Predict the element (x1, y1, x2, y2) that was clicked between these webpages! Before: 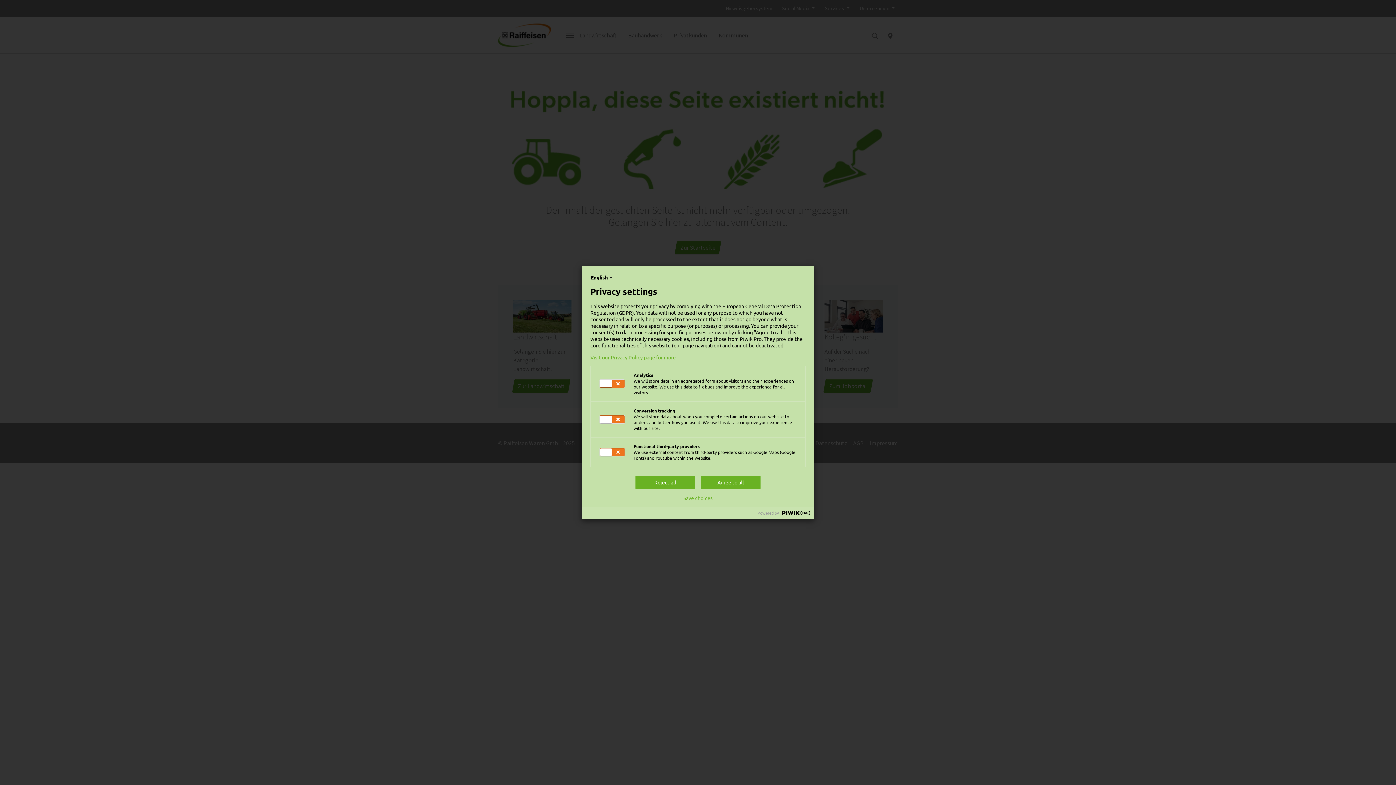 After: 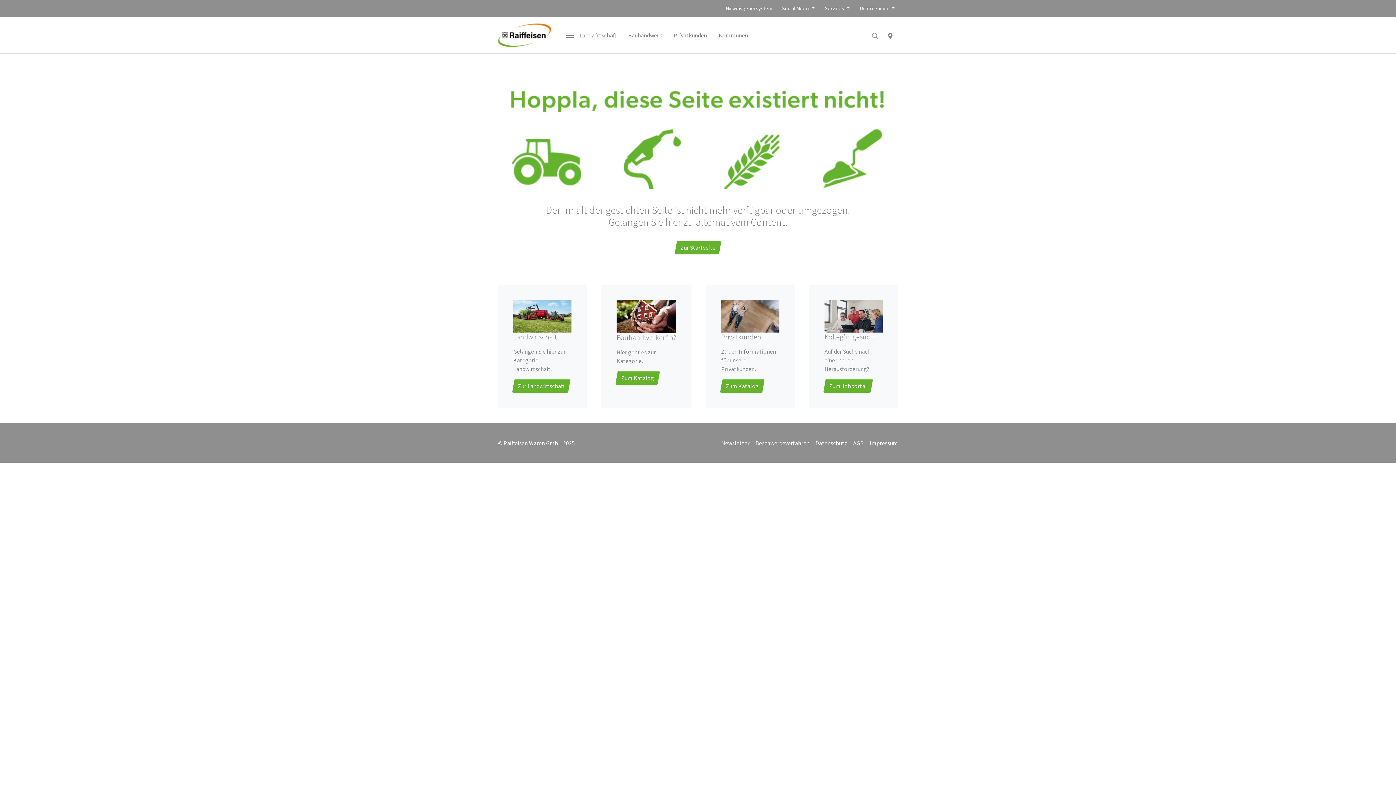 Action: label: Save choices bbox: (683, 495, 712, 501)